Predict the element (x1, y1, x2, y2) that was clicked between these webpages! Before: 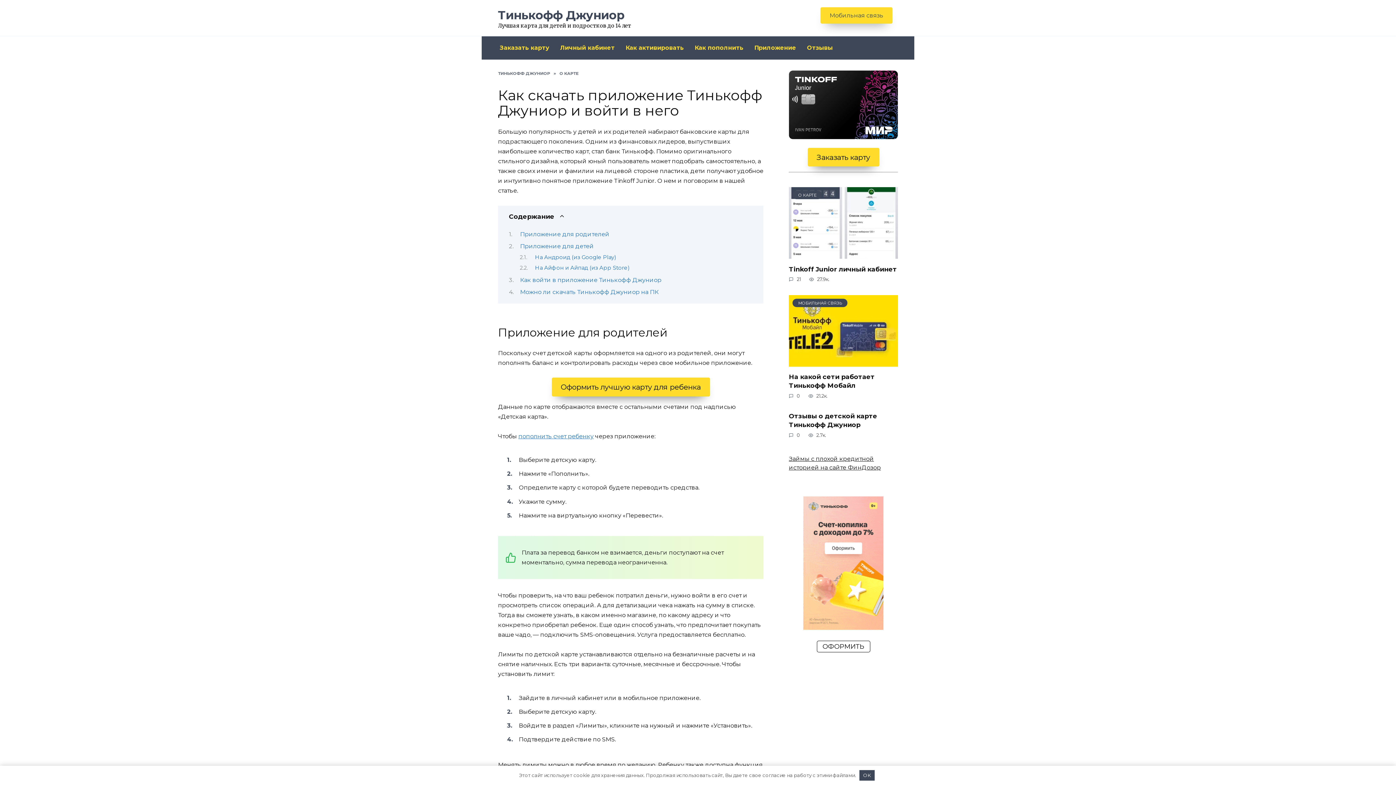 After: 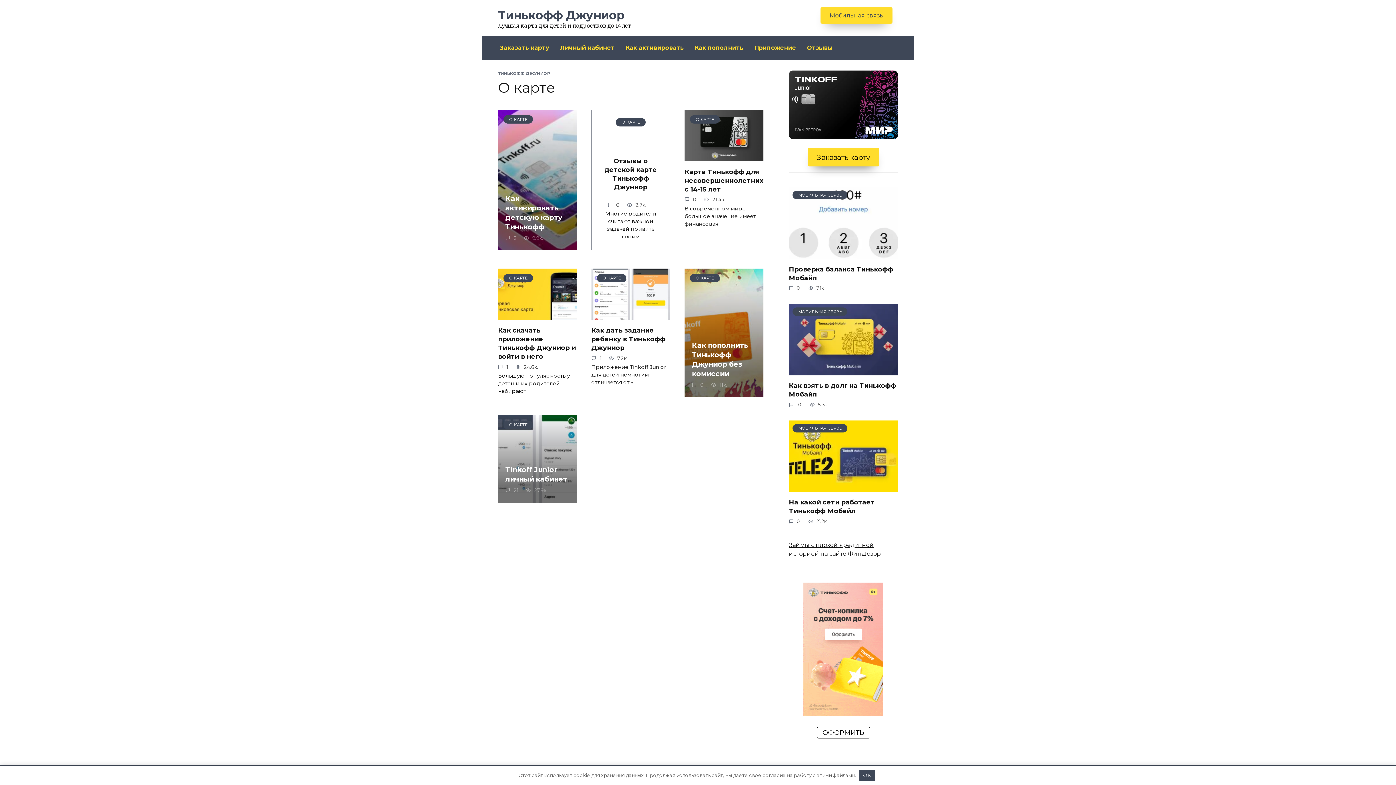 Action: label: О КАРТЕ bbox: (559, 70, 578, 76)